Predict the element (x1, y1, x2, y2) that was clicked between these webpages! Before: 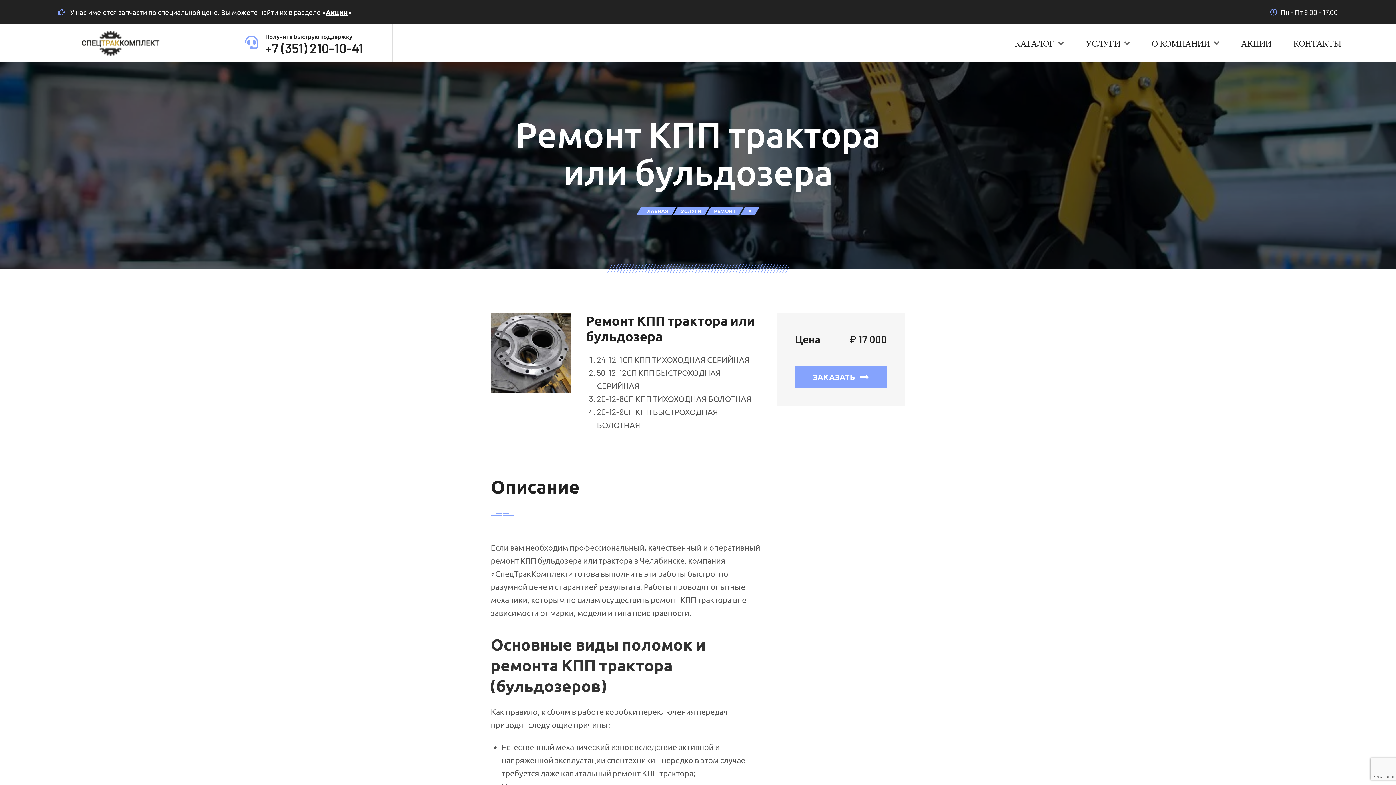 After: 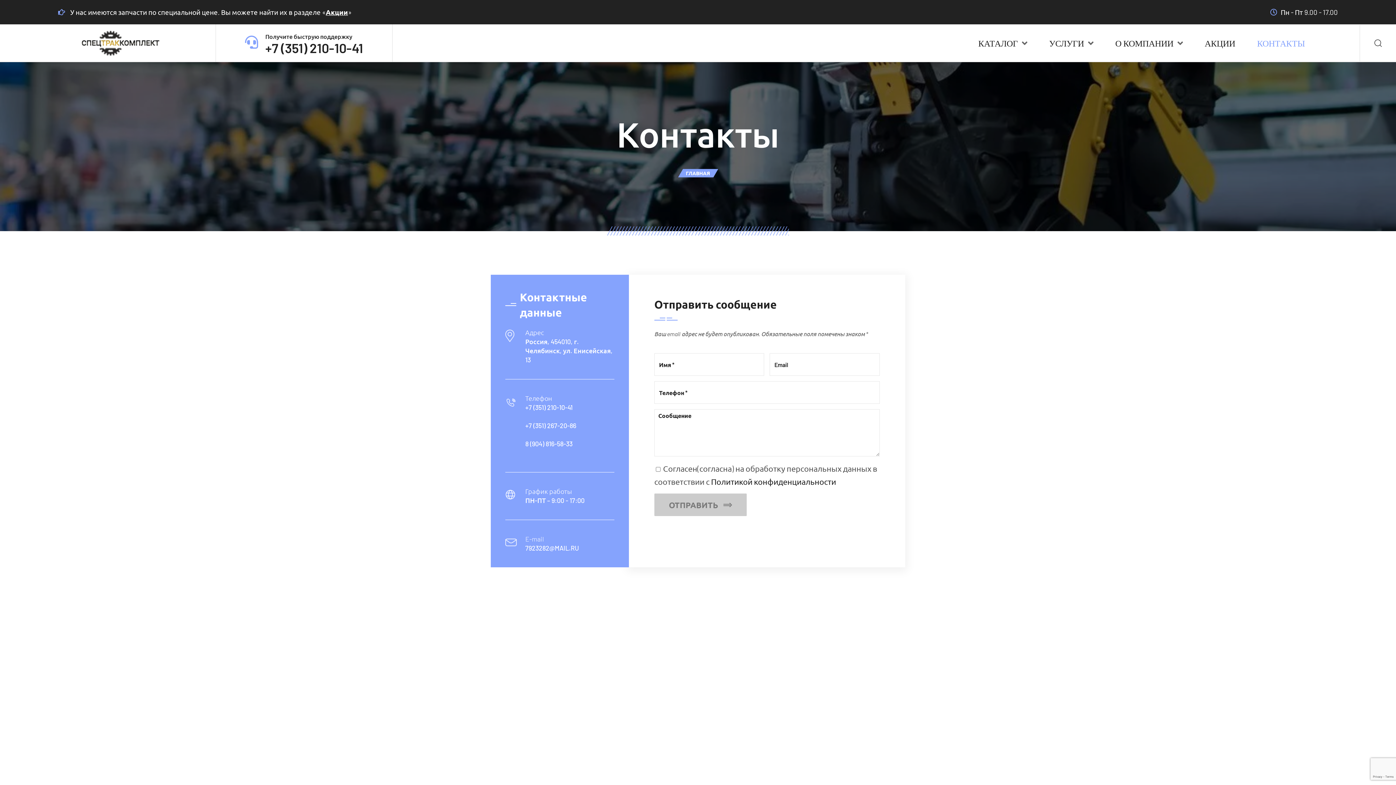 Action: label: КОНТАКТЫ bbox: (1282, 24, 1352, 61)